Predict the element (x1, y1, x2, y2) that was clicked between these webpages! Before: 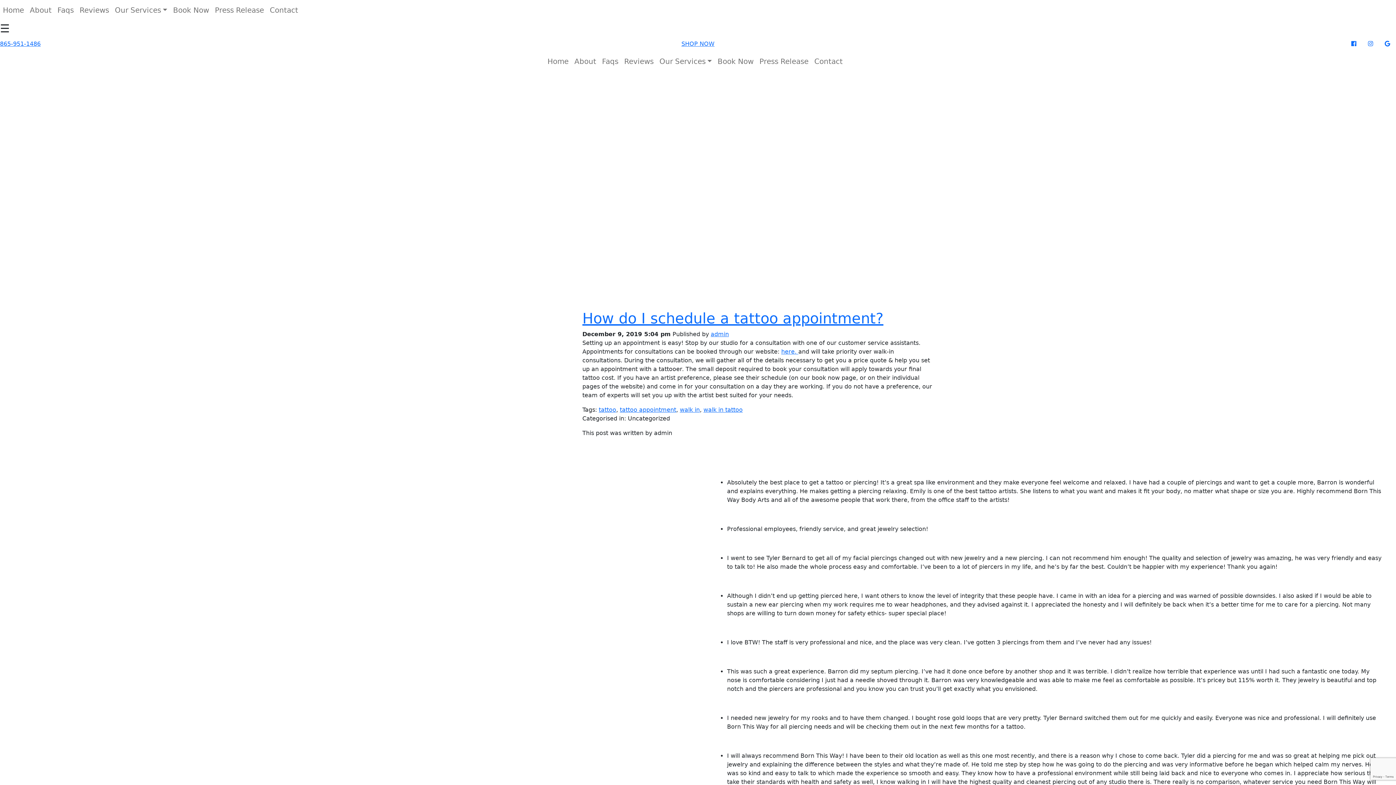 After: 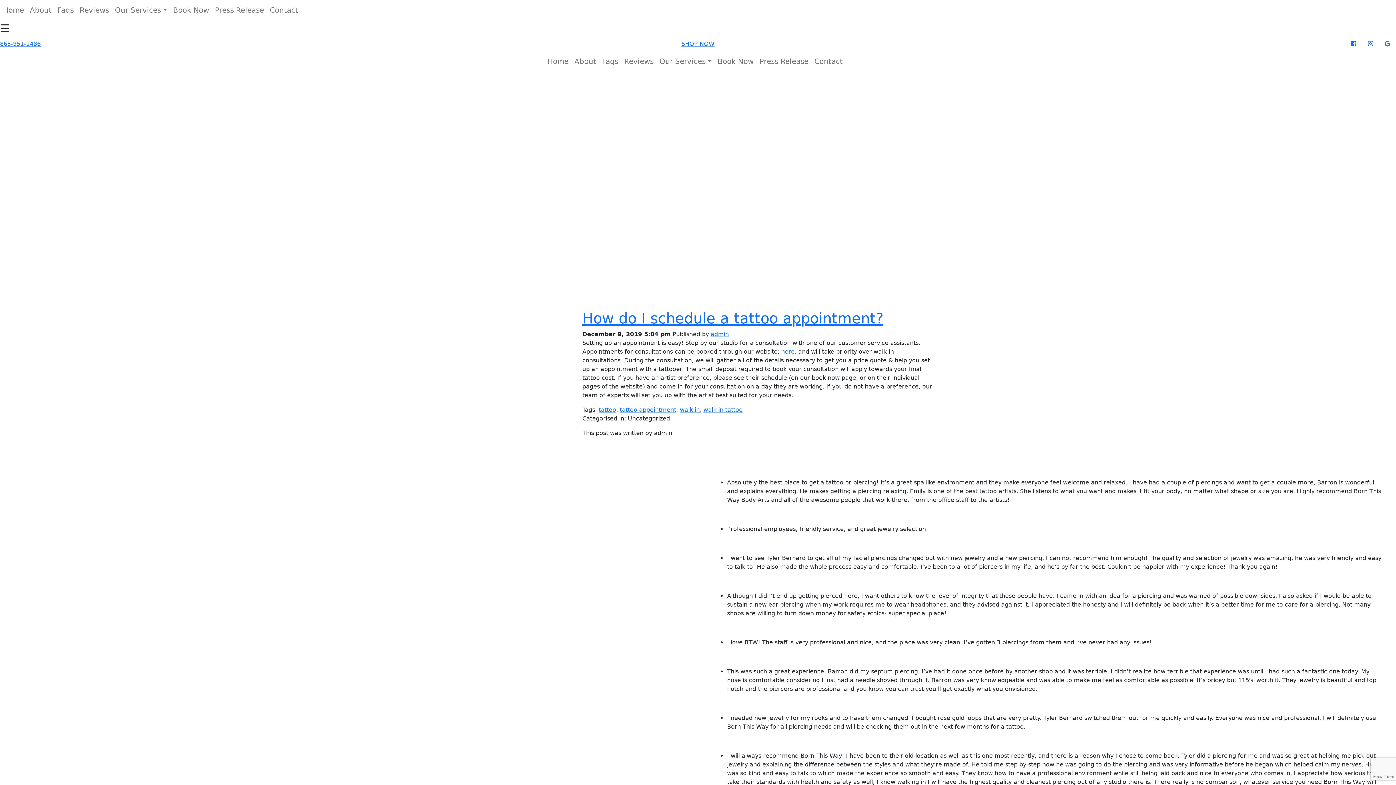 Action: label: Instagram bbox: (1362, 36, 1379, 51)